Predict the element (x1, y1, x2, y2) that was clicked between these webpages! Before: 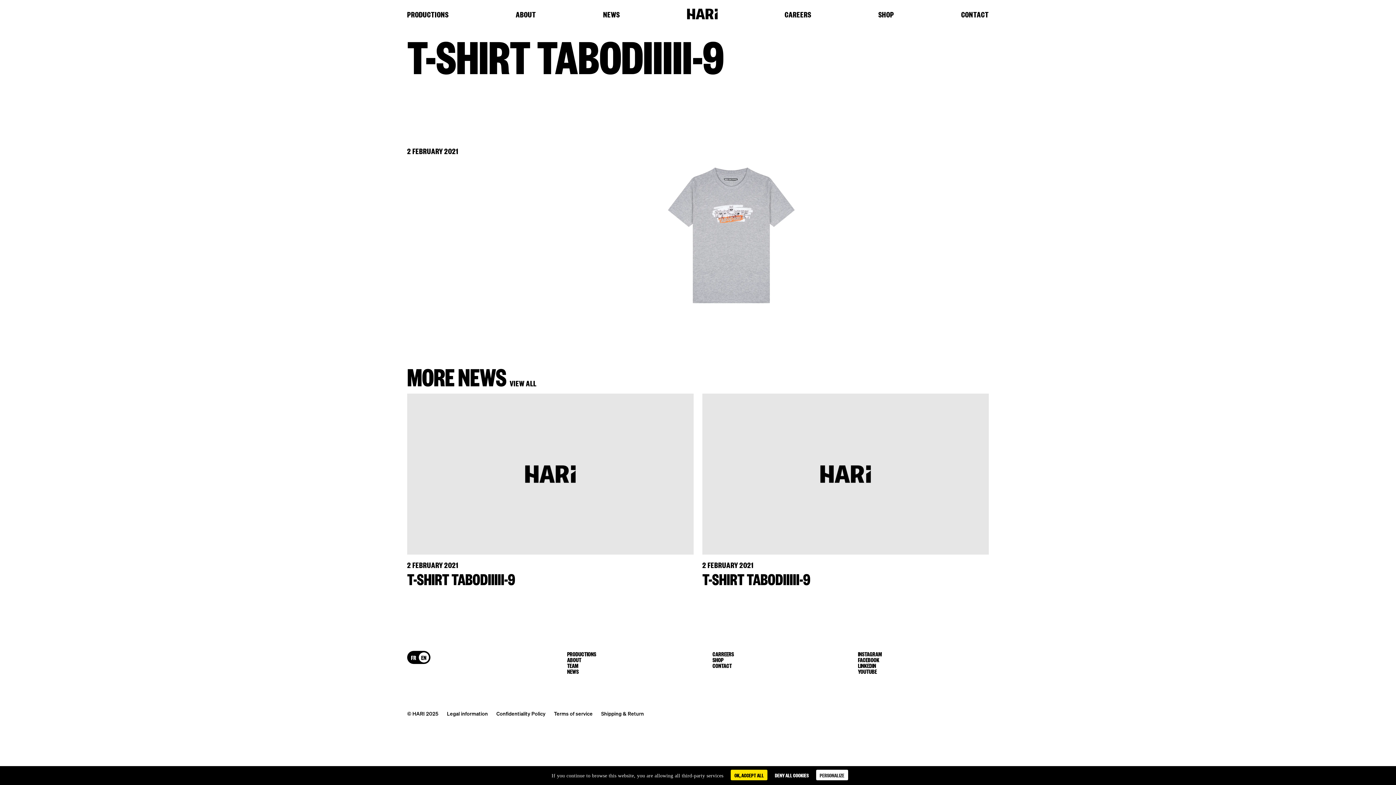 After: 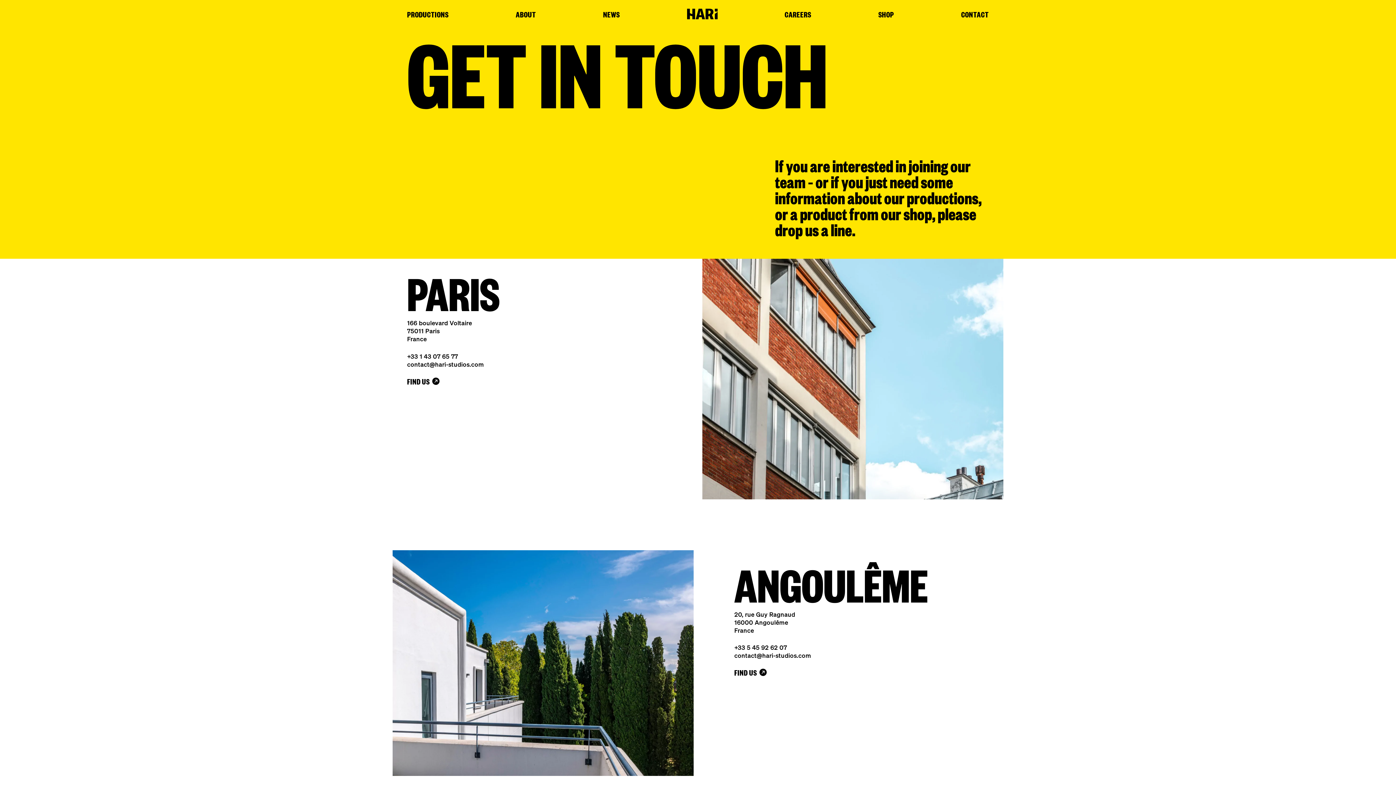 Action: bbox: (712, 661, 732, 669) label: CONTACT